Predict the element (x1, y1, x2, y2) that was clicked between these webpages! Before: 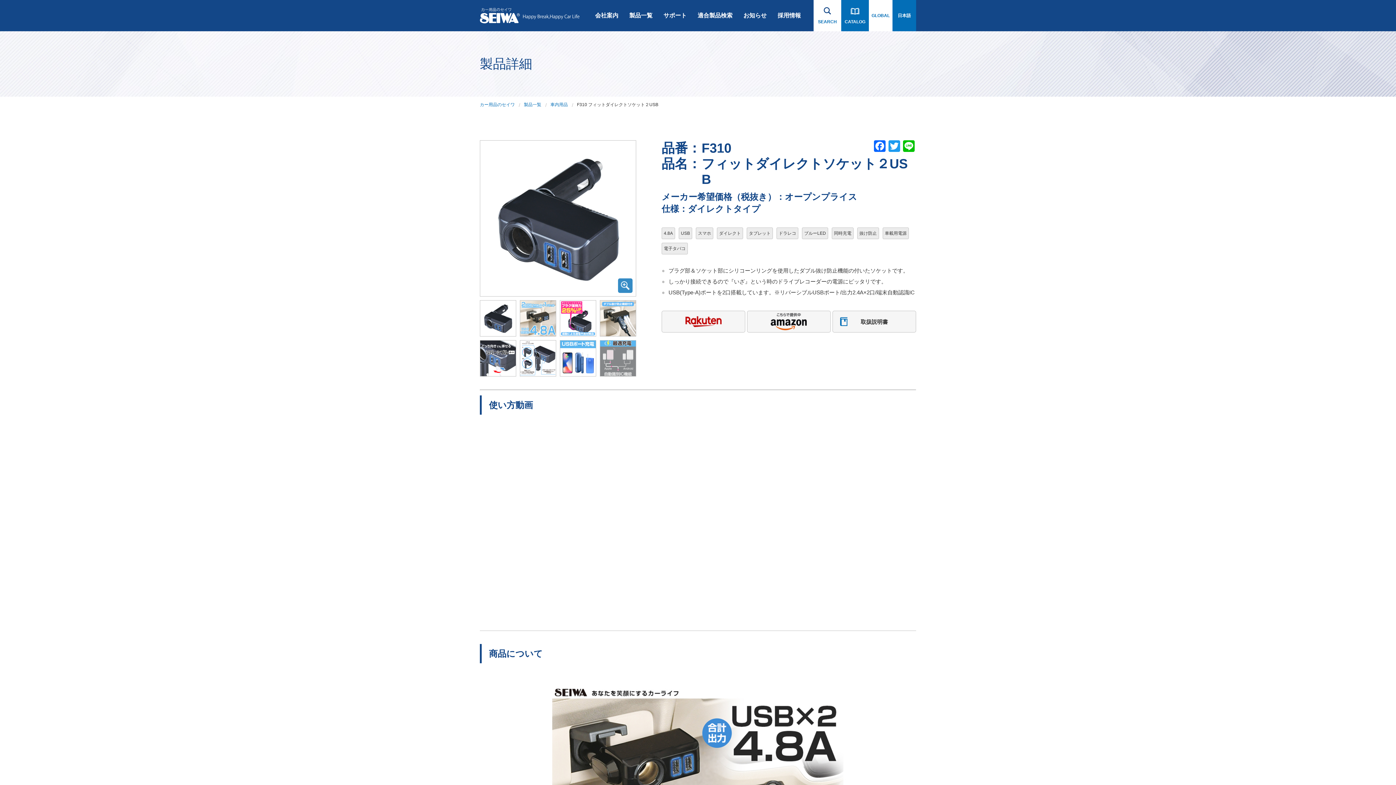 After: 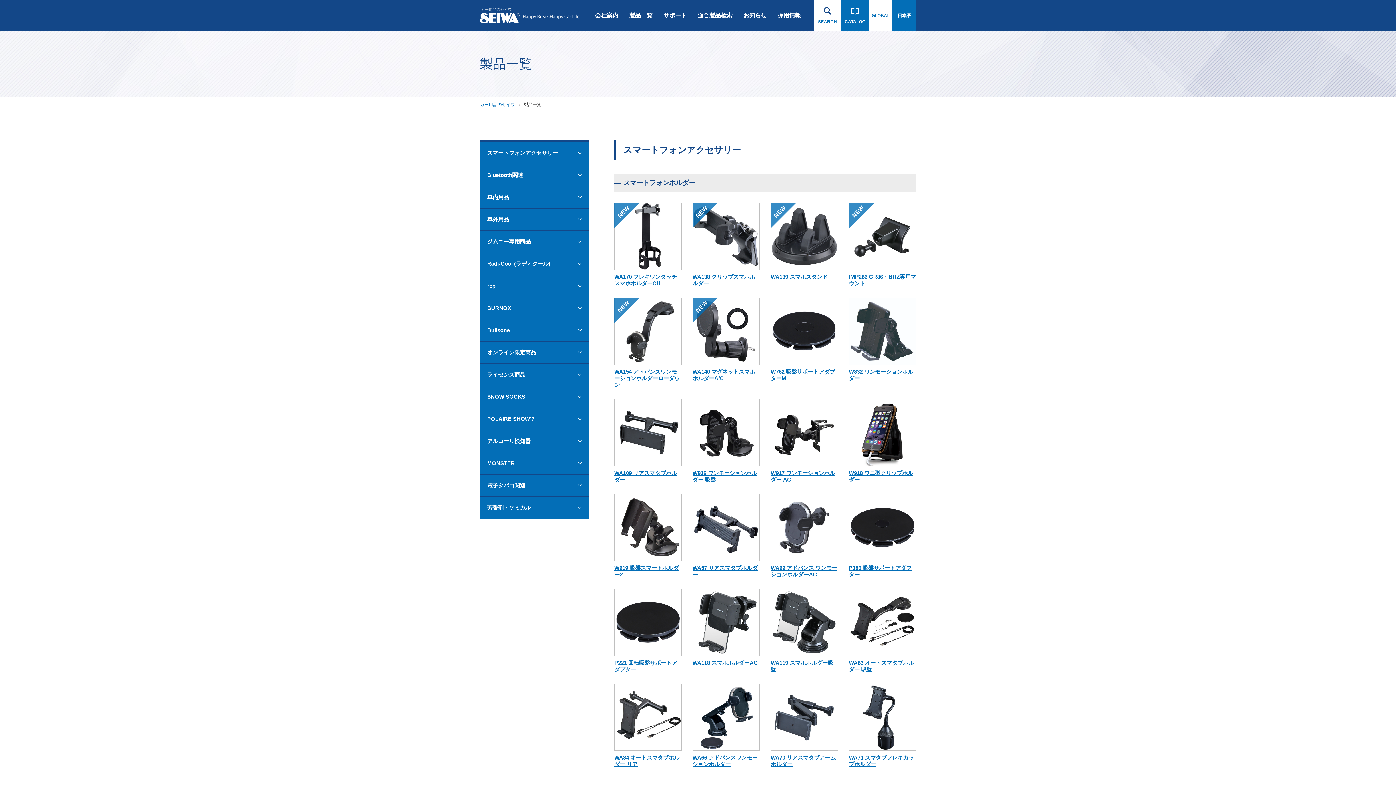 Action: label: 製品一覧 bbox: (524, 102, 541, 107)